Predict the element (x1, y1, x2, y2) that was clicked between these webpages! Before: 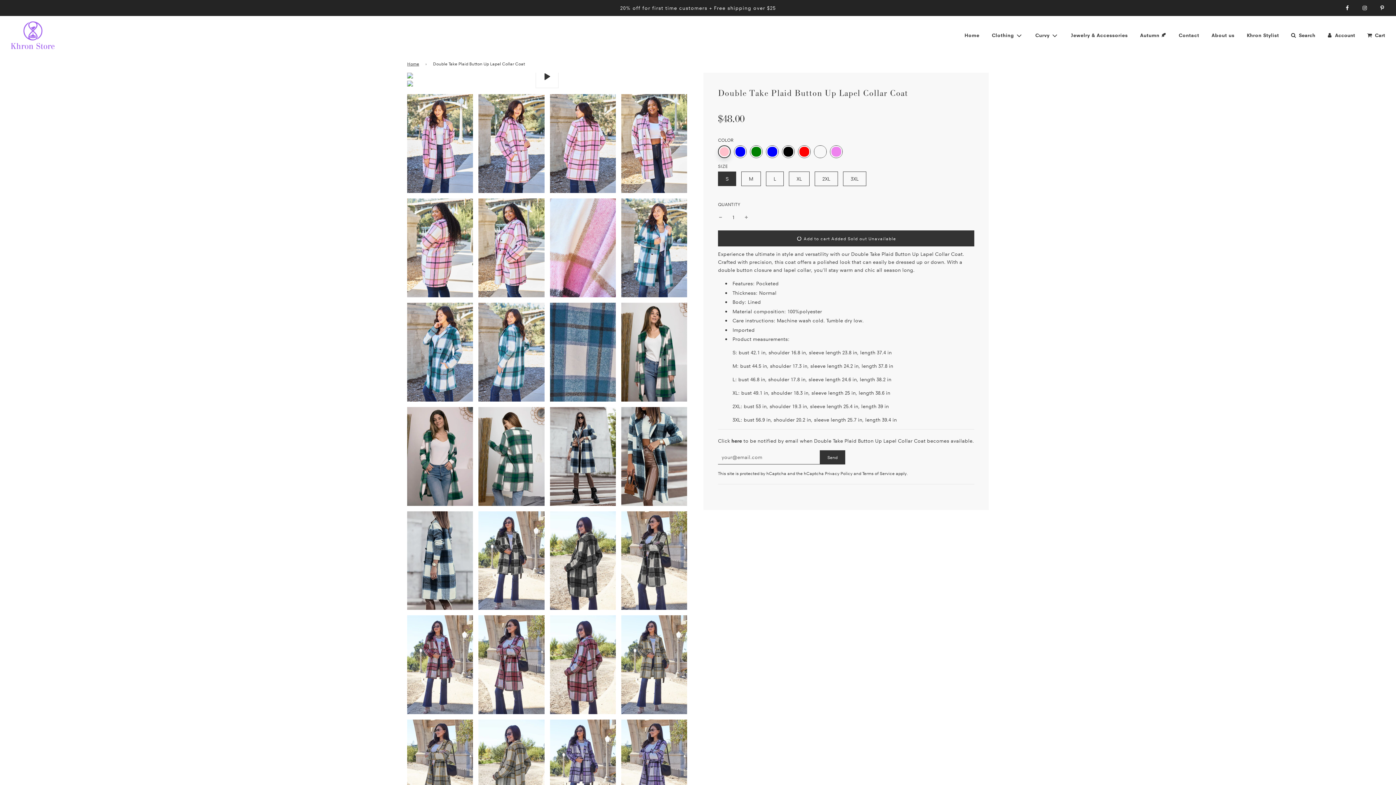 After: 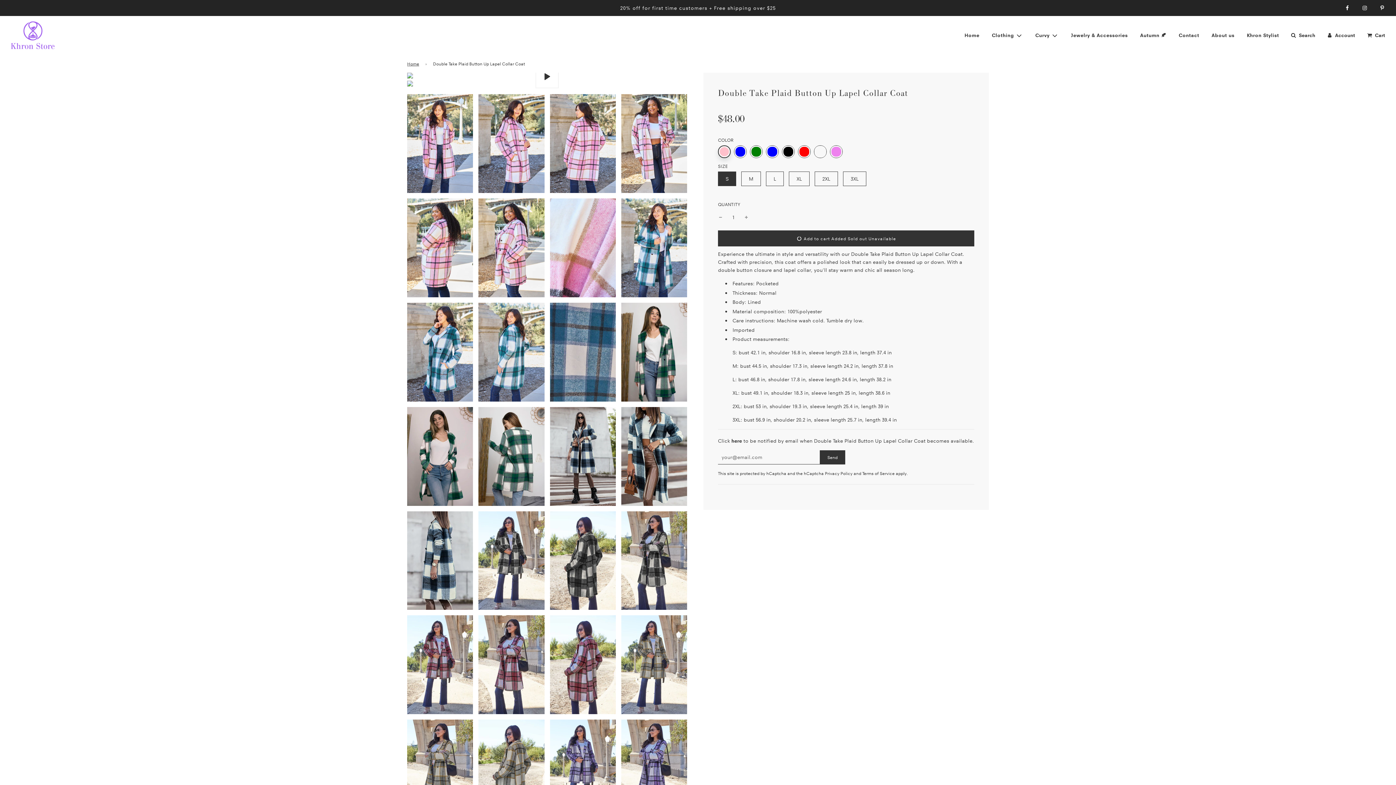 Action: bbox: (731, 437, 742, 444) label: here